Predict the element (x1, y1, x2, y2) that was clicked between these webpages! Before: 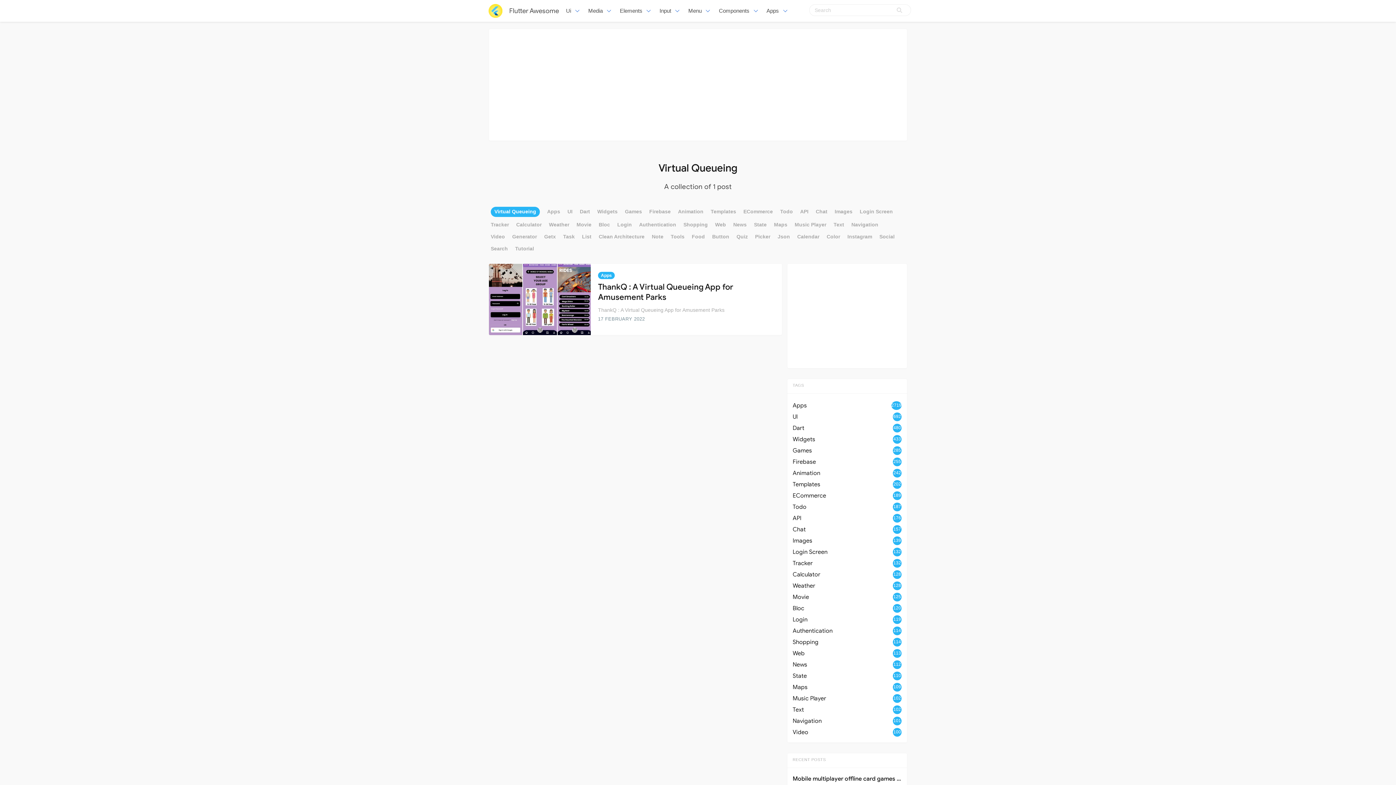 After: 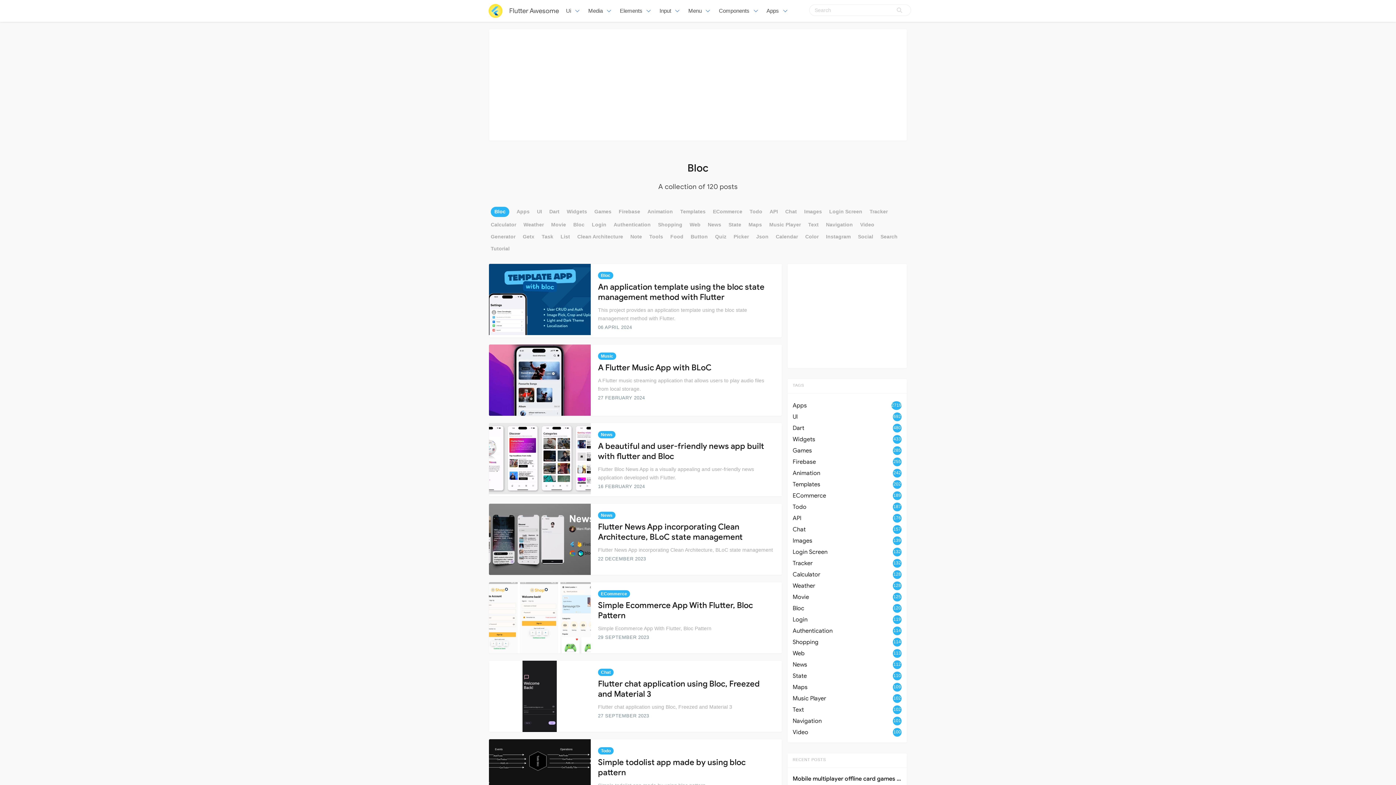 Action: bbox: (598, 220, 610, 229) label: Bloc